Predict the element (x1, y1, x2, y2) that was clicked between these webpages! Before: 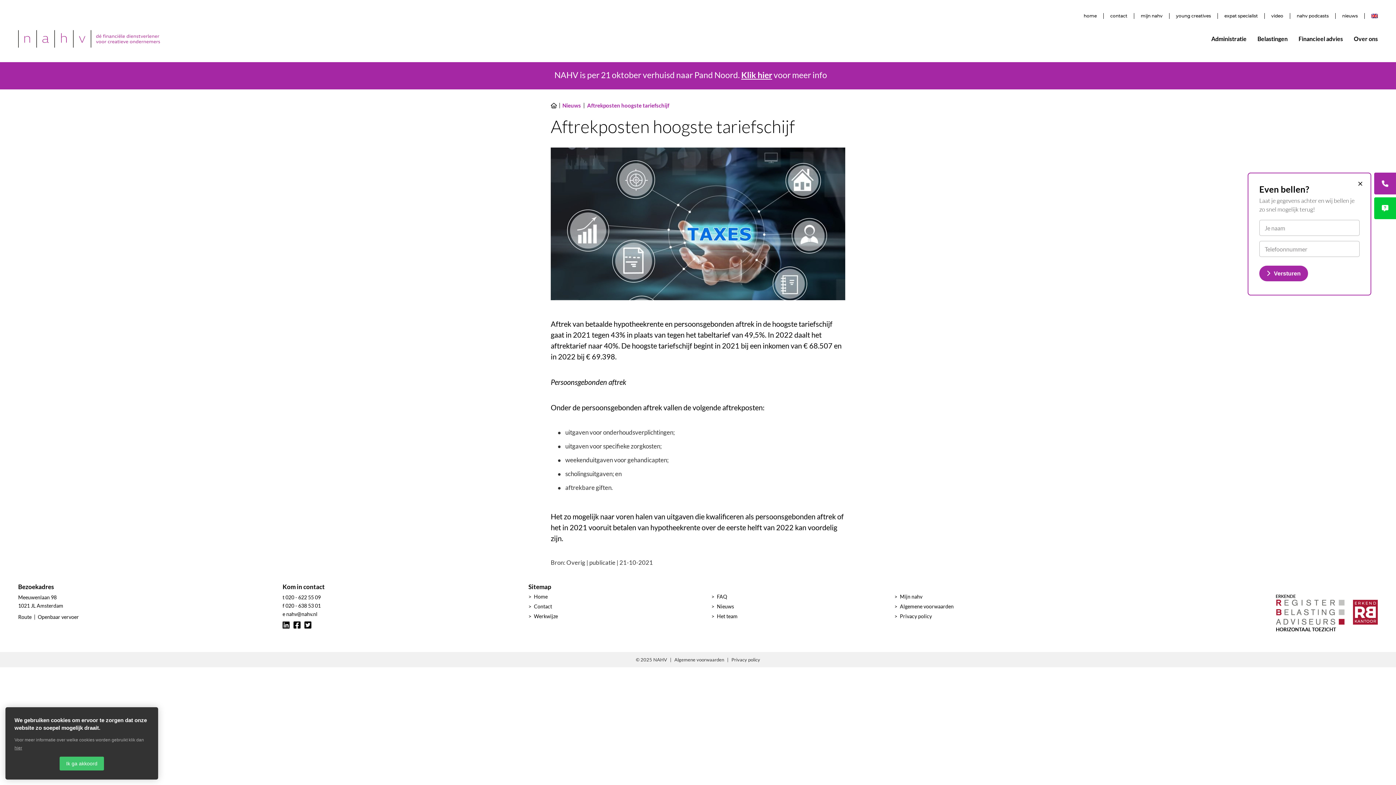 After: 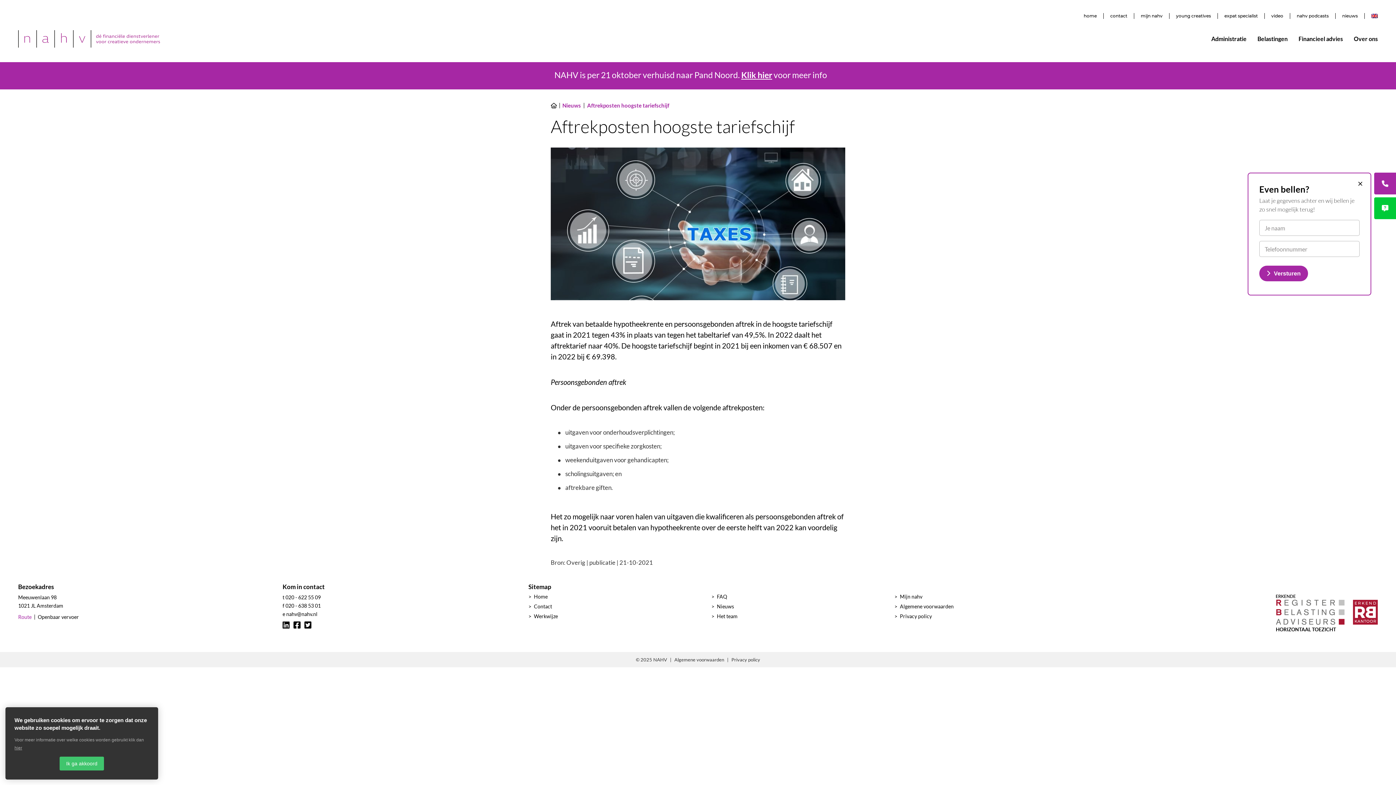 Action: label: Route bbox: (18, 614, 31, 620)